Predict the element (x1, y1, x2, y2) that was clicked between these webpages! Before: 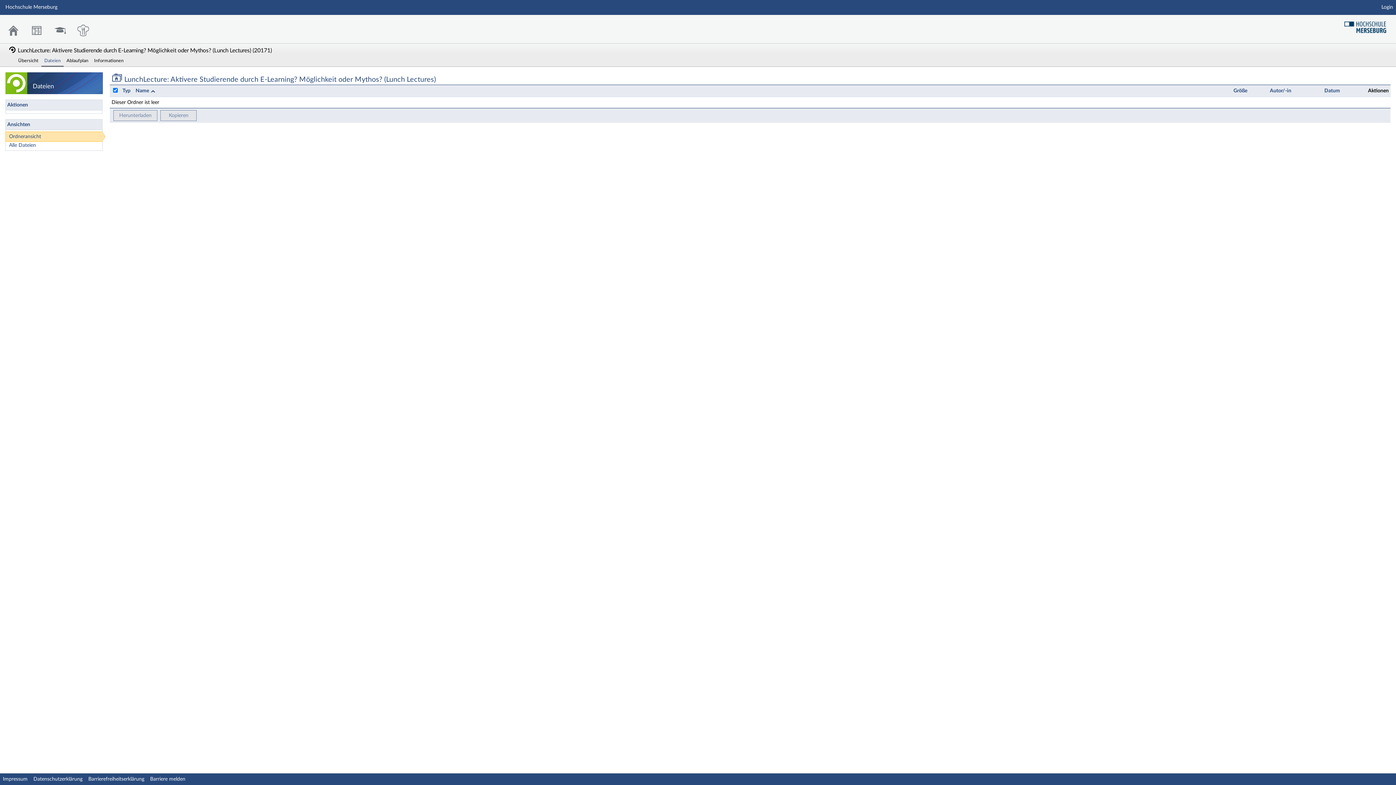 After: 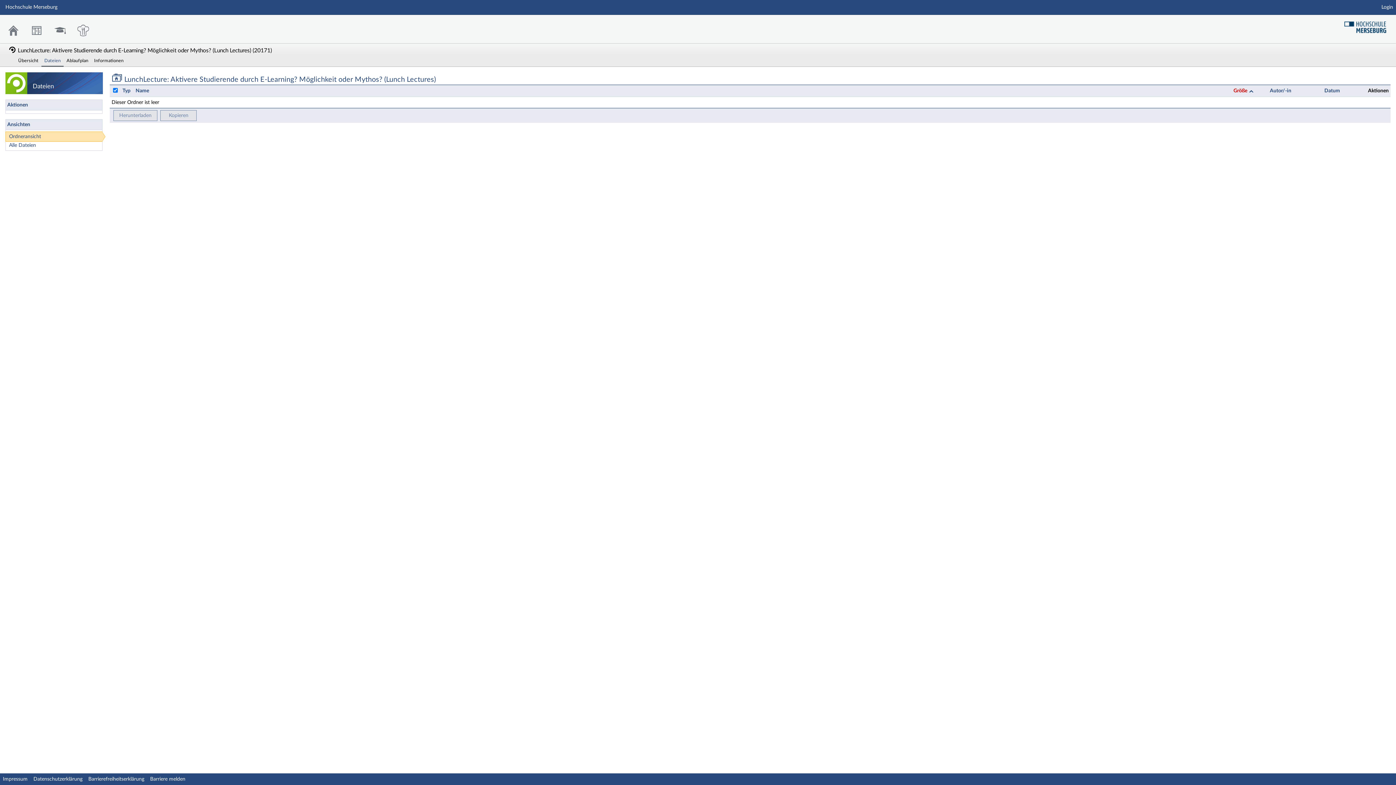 Action: bbox: (1233, 88, 1247, 93) label: Größe